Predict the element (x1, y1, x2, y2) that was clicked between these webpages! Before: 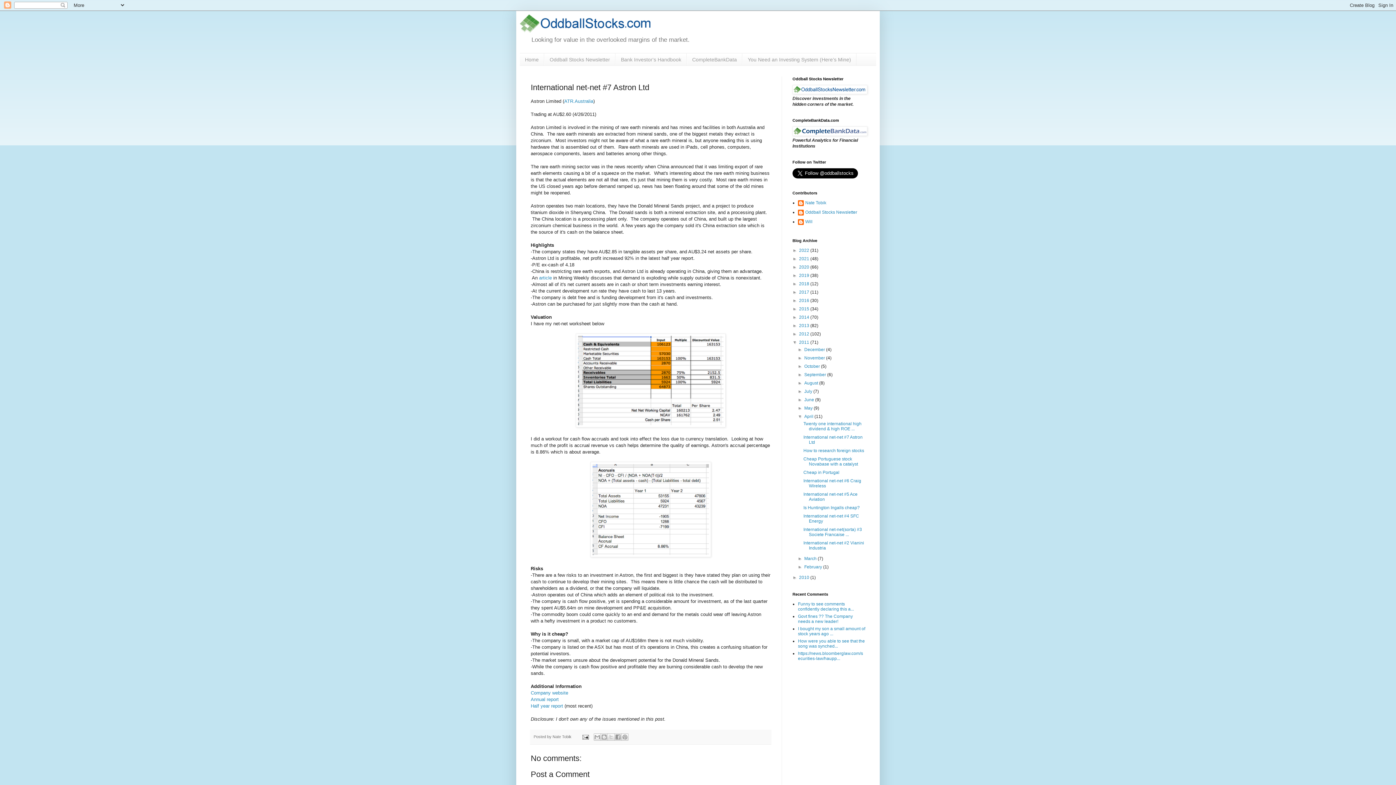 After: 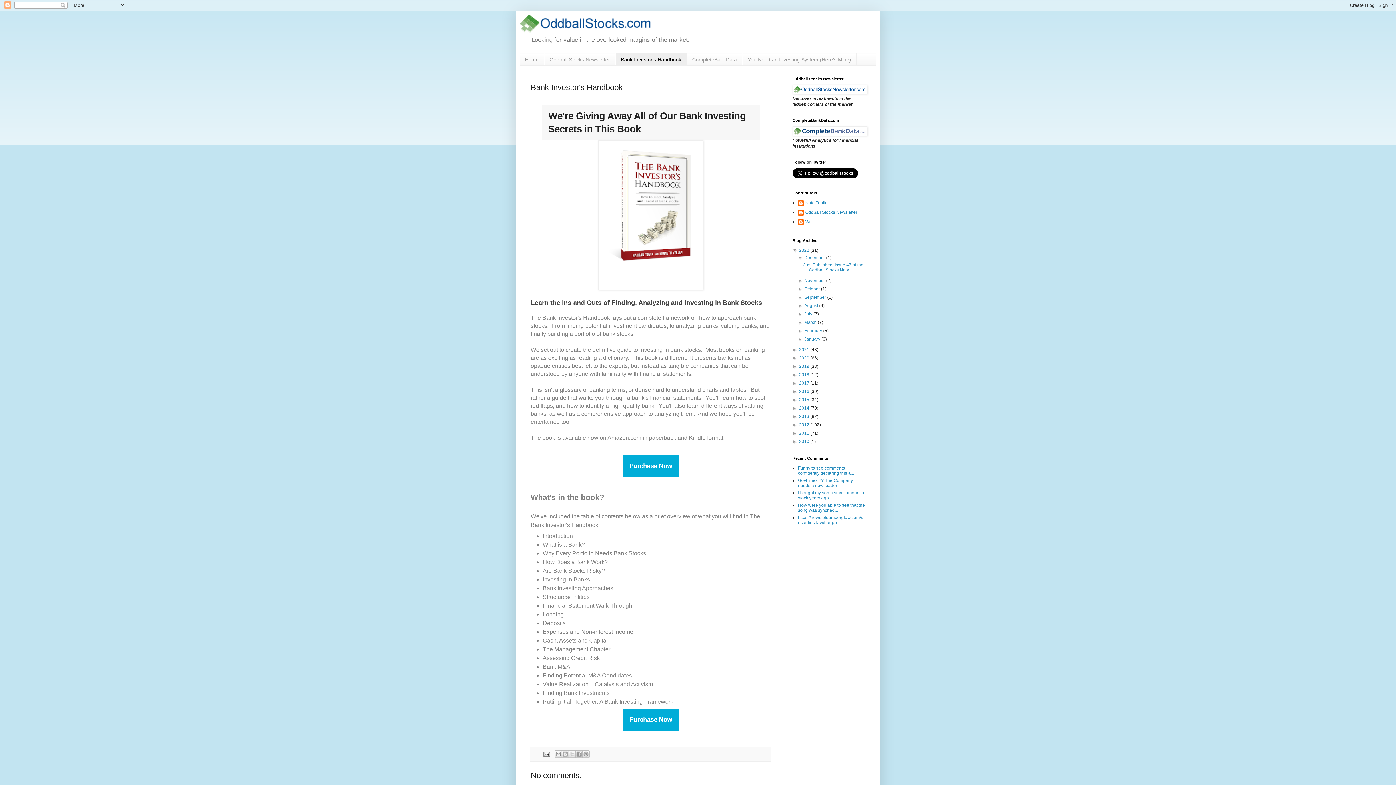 Action: bbox: (615, 53, 686, 65) label: Bank Investor's Handbook